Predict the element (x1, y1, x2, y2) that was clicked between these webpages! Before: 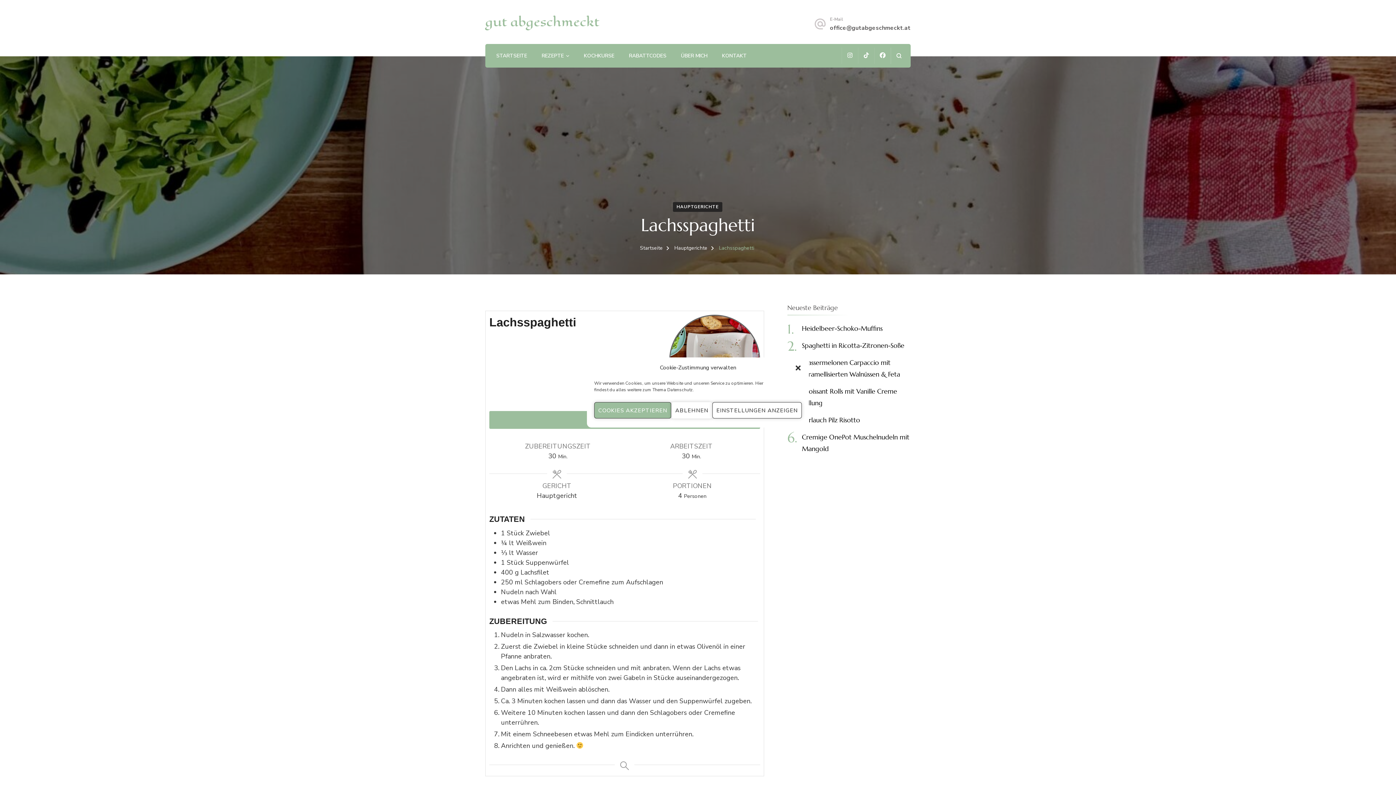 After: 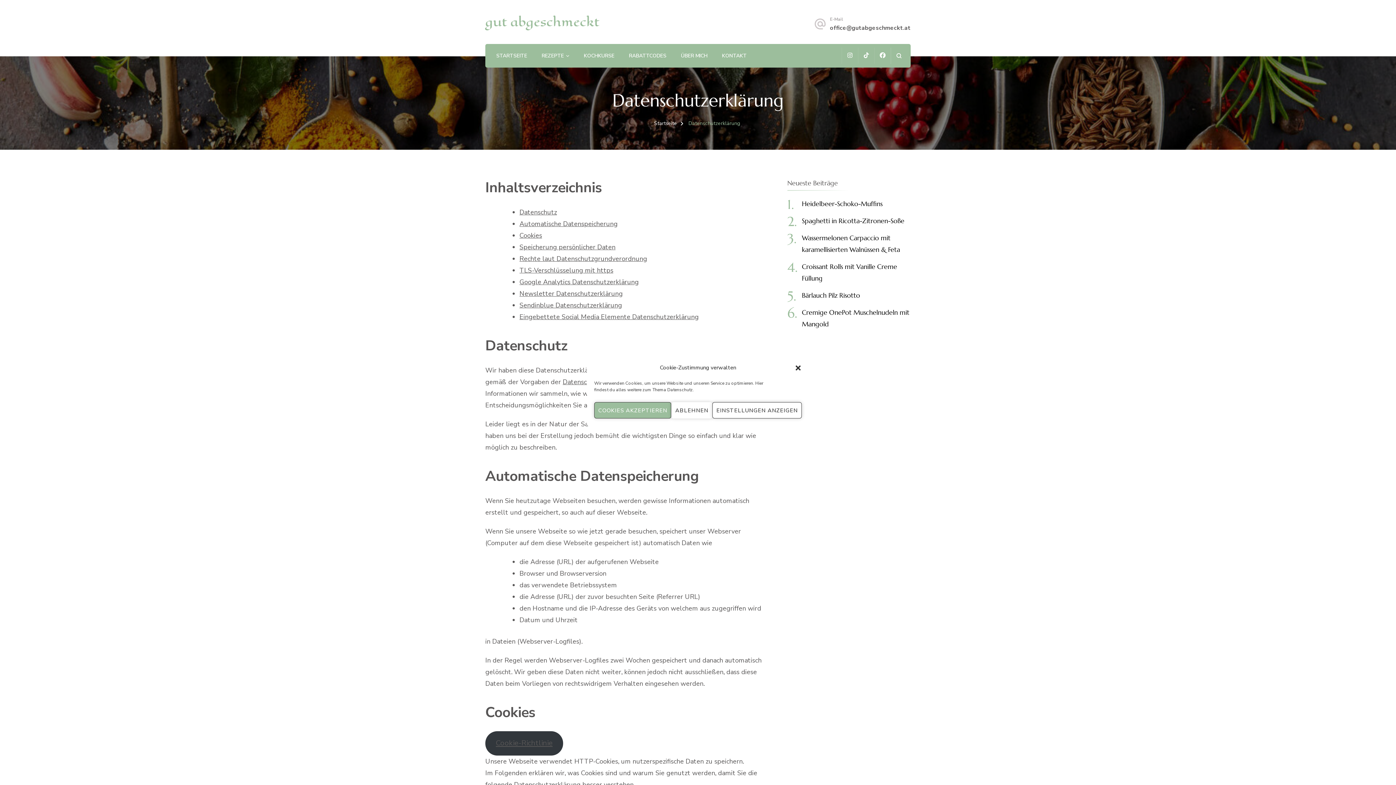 Action: label: Datenschutz bbox: (667, 387, 692, 392)